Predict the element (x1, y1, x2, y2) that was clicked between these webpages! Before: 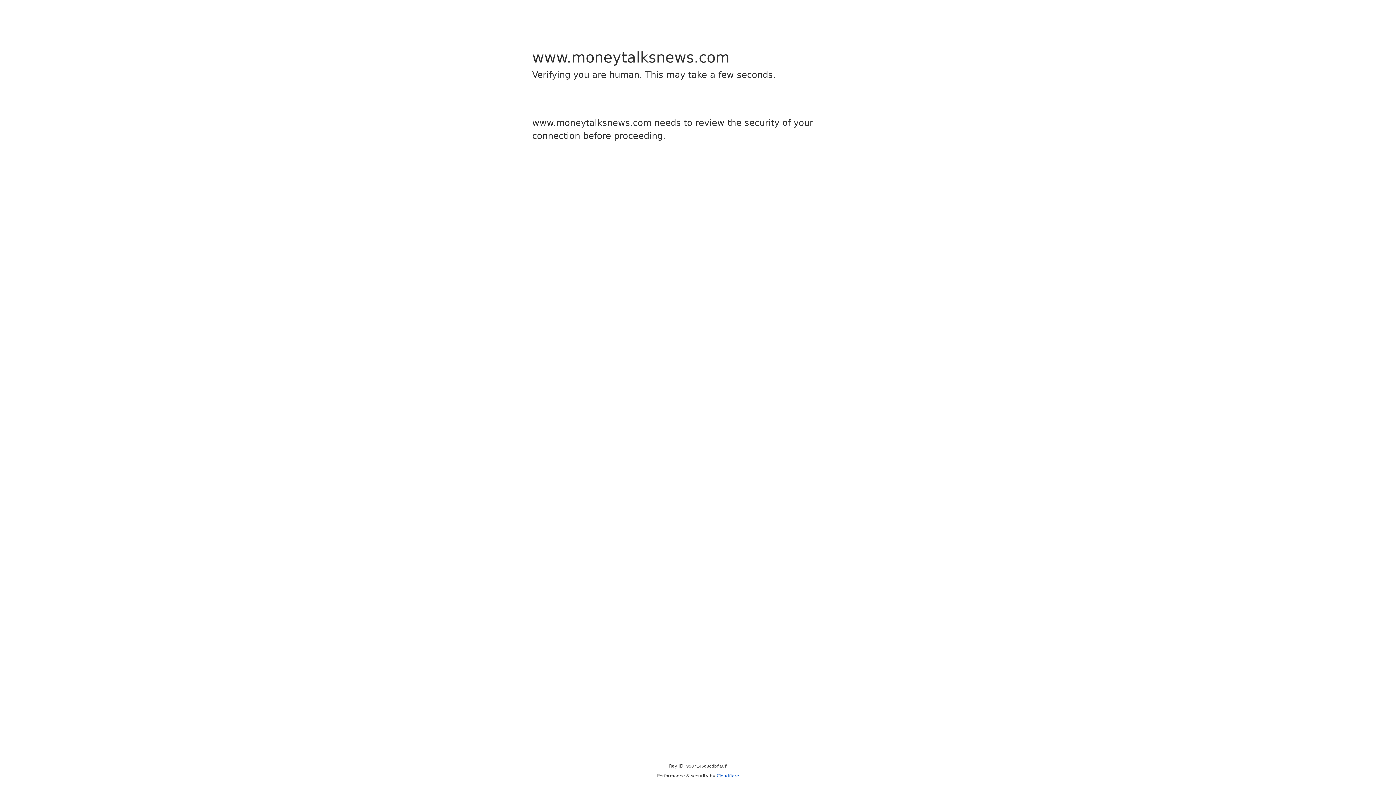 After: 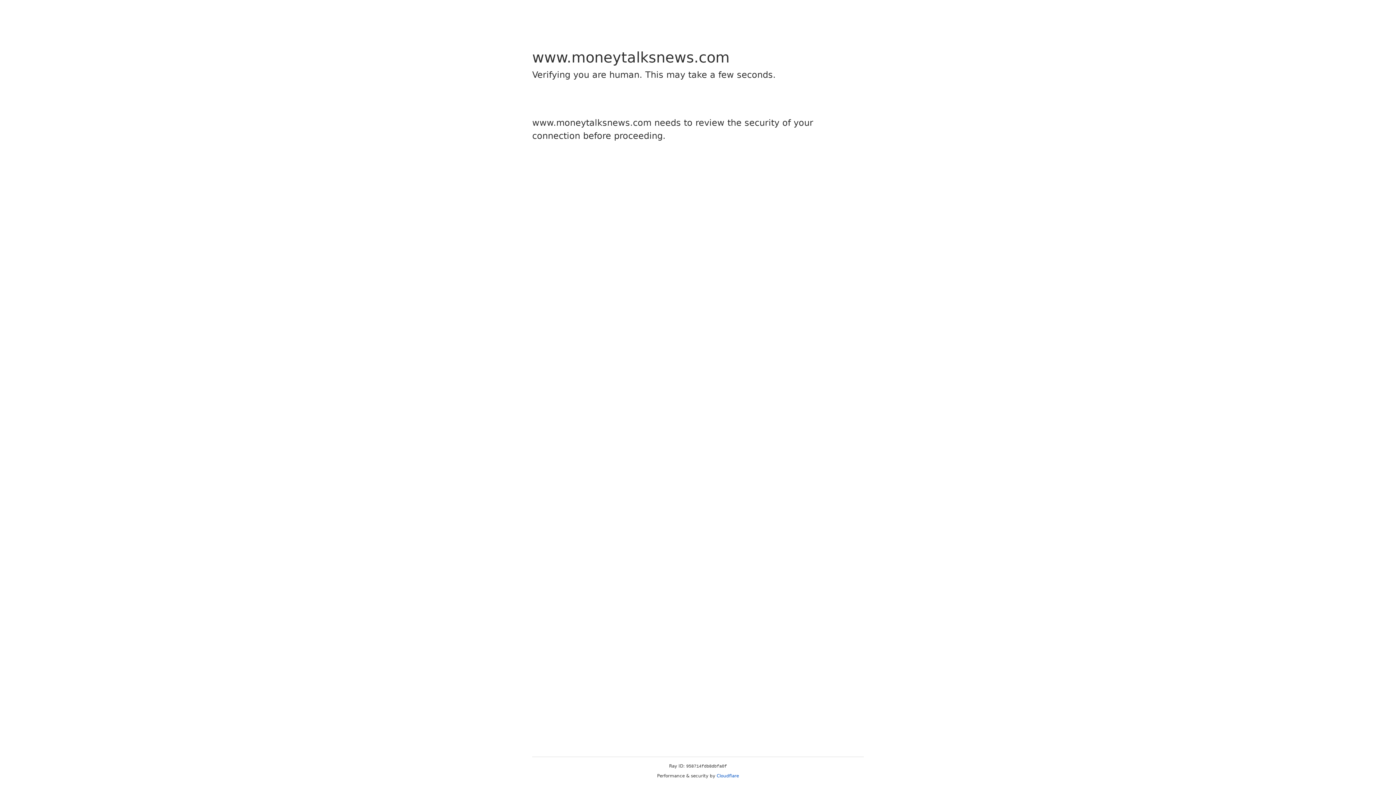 Action: label: Cloudflare bbox: (716, 773, 739, 778)